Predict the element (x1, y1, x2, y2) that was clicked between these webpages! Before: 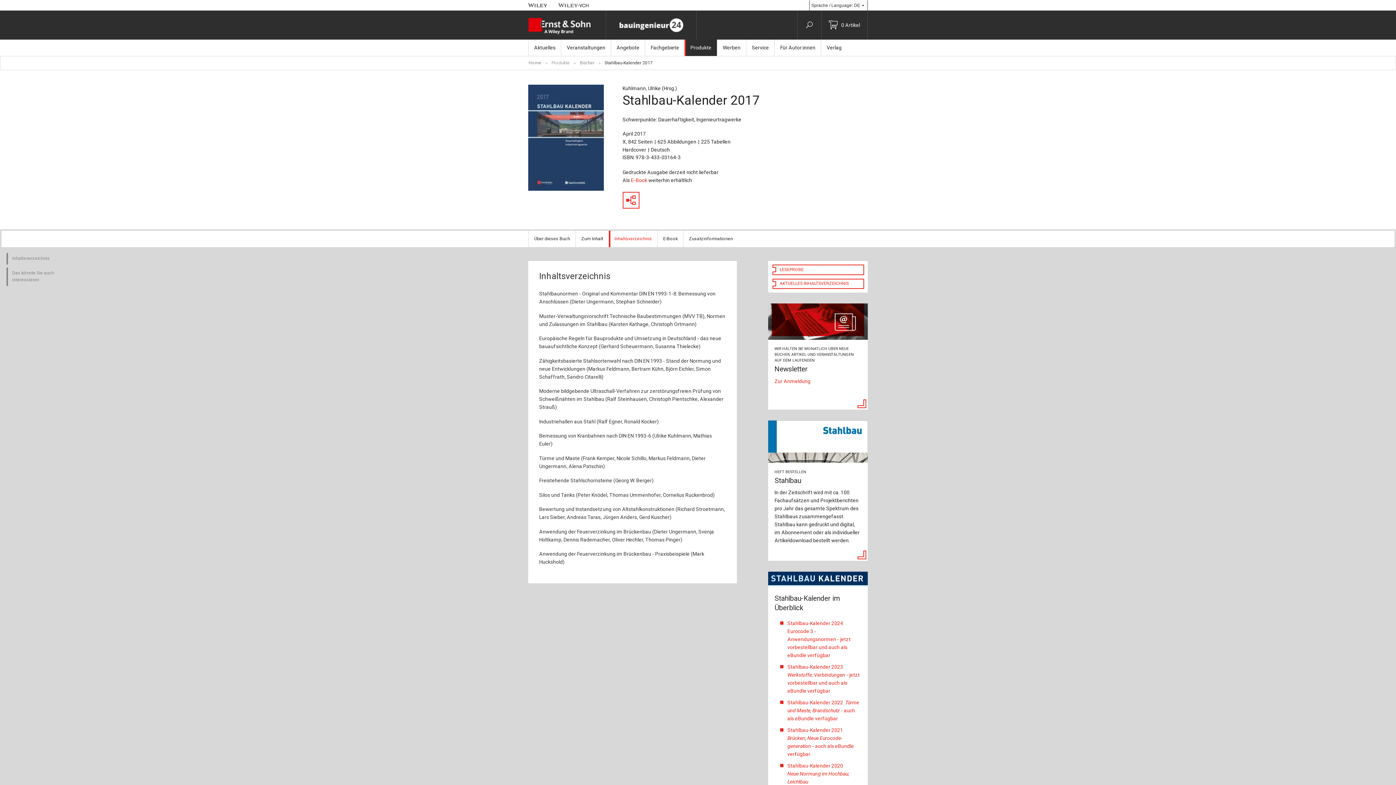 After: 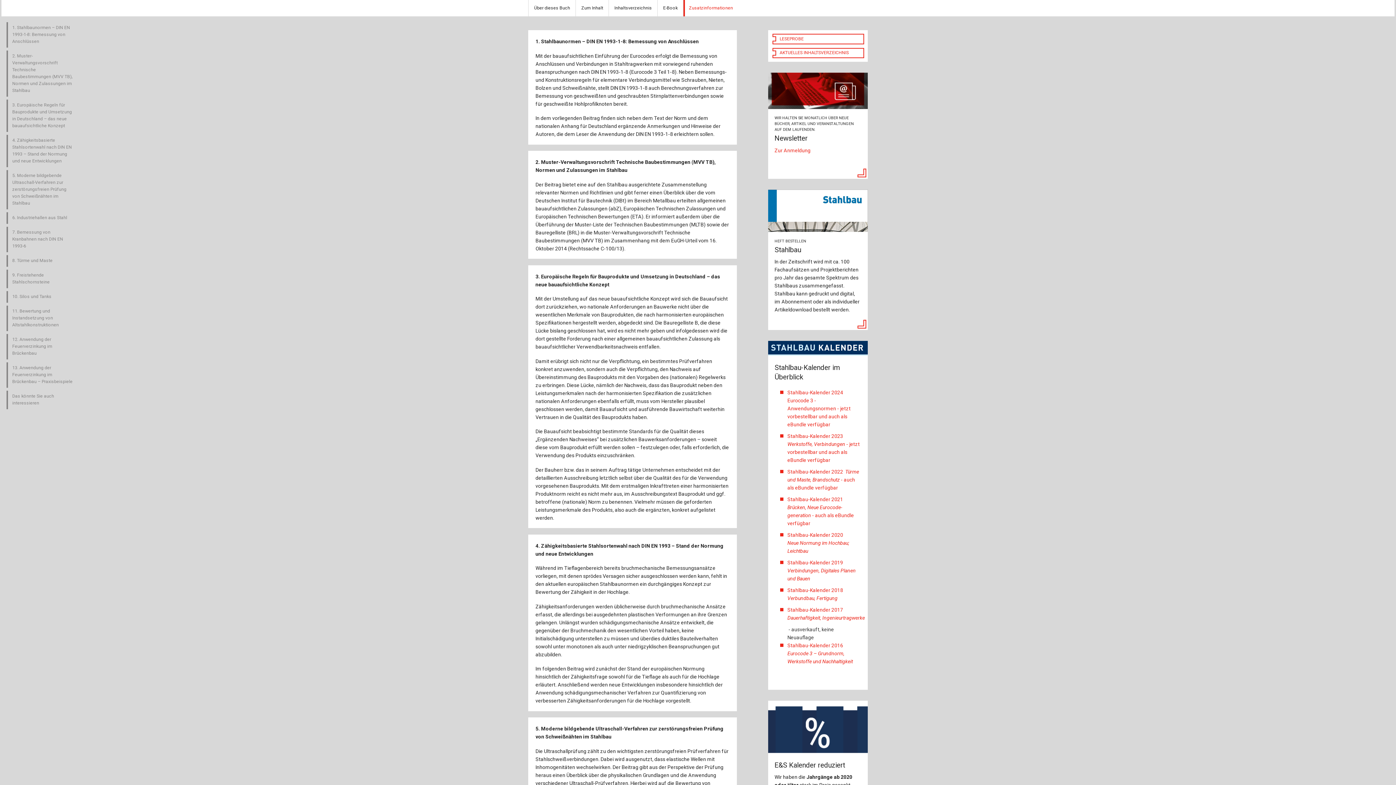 Action: bbox: (683, 230, 738, 247) label: Zusatzinformationen